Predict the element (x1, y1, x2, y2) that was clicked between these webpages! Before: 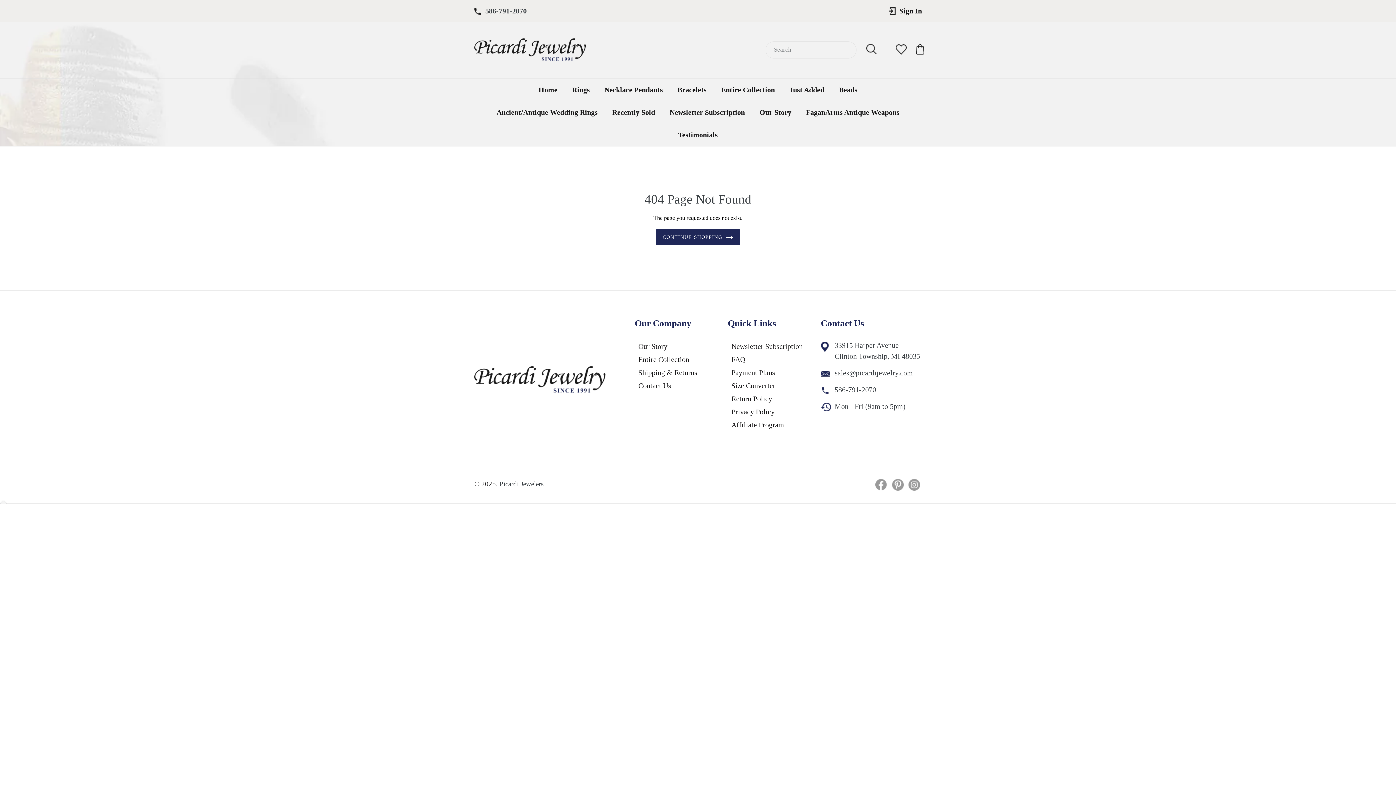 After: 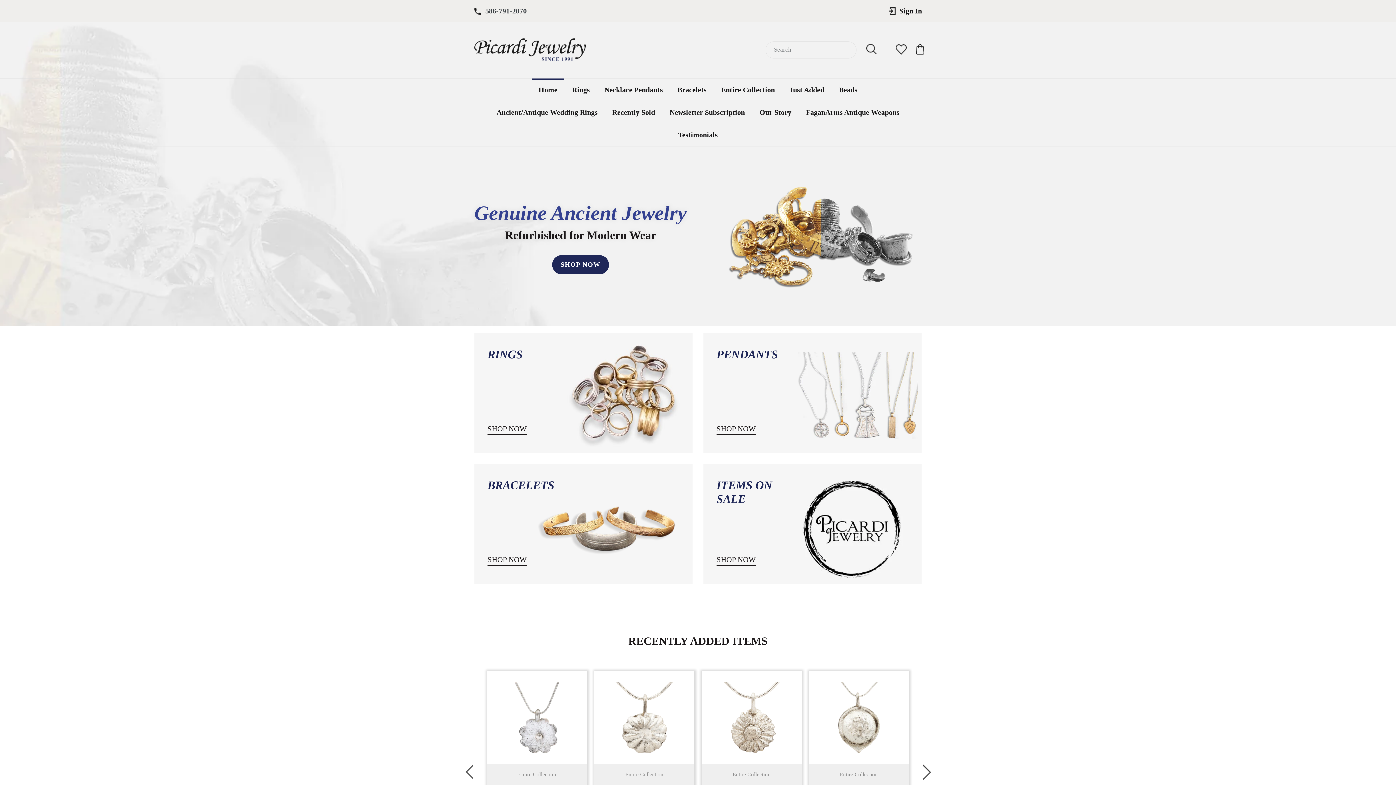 Action: bbox: (499, 480, 543, 487) label: Picardi Jewelers